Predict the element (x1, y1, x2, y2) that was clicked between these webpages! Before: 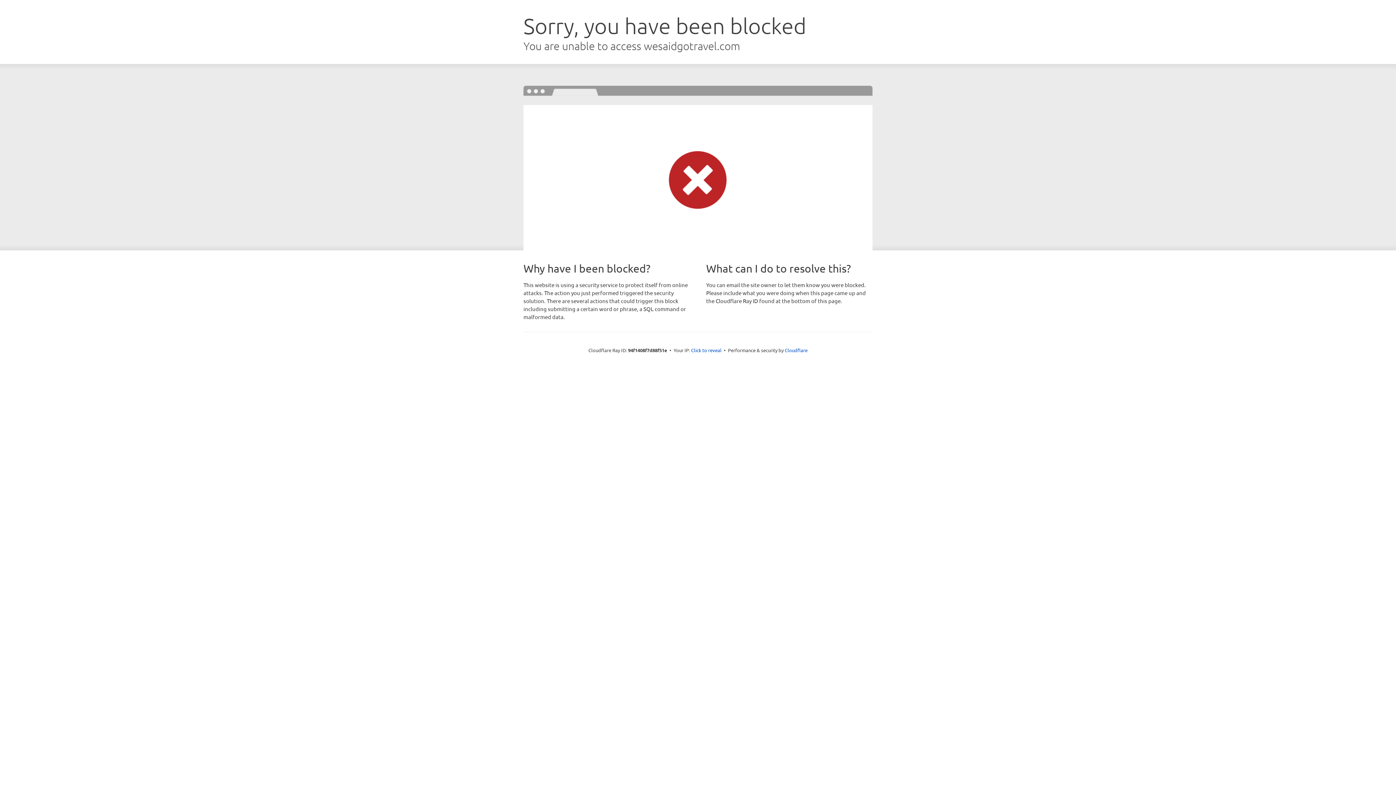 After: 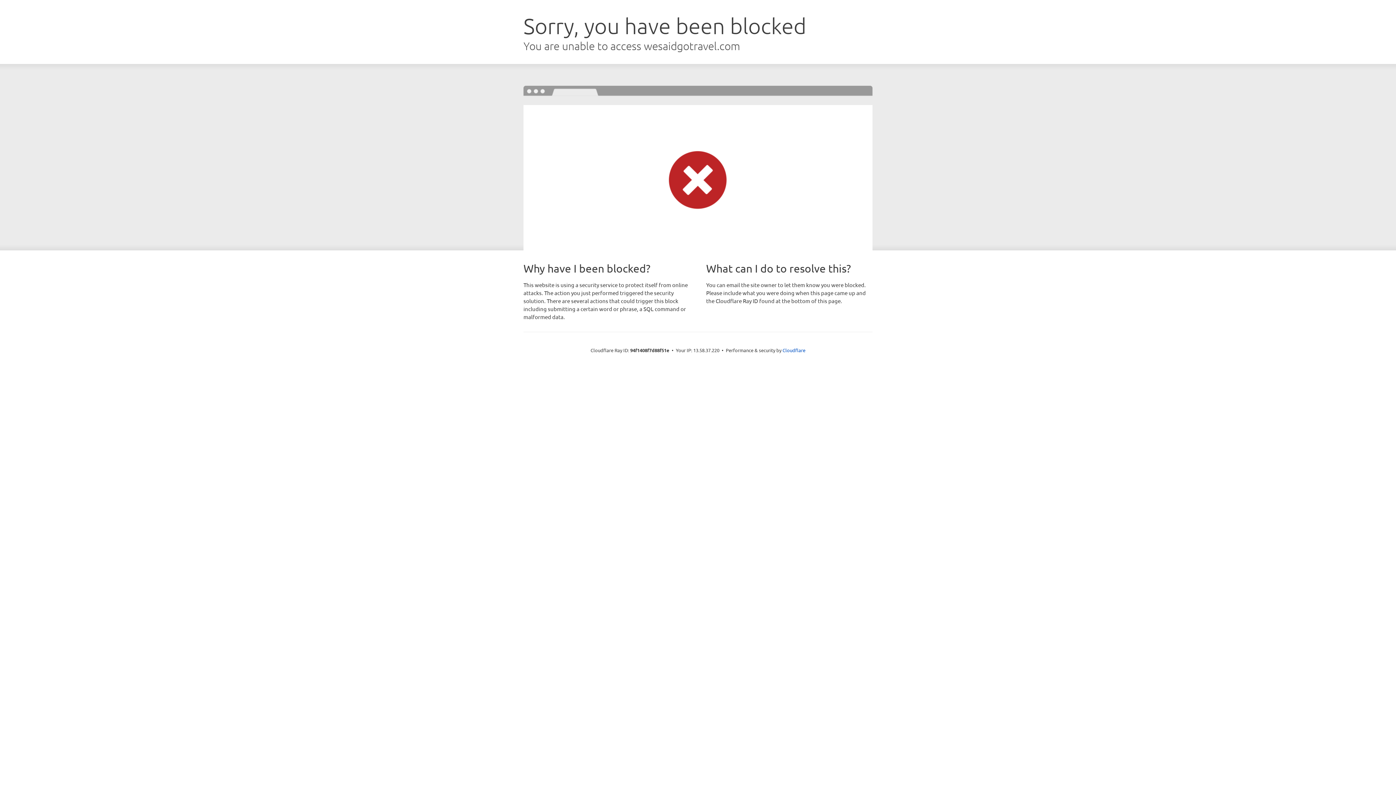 Action: label: Click to reveal bbox: (691, 346, 721, 353)